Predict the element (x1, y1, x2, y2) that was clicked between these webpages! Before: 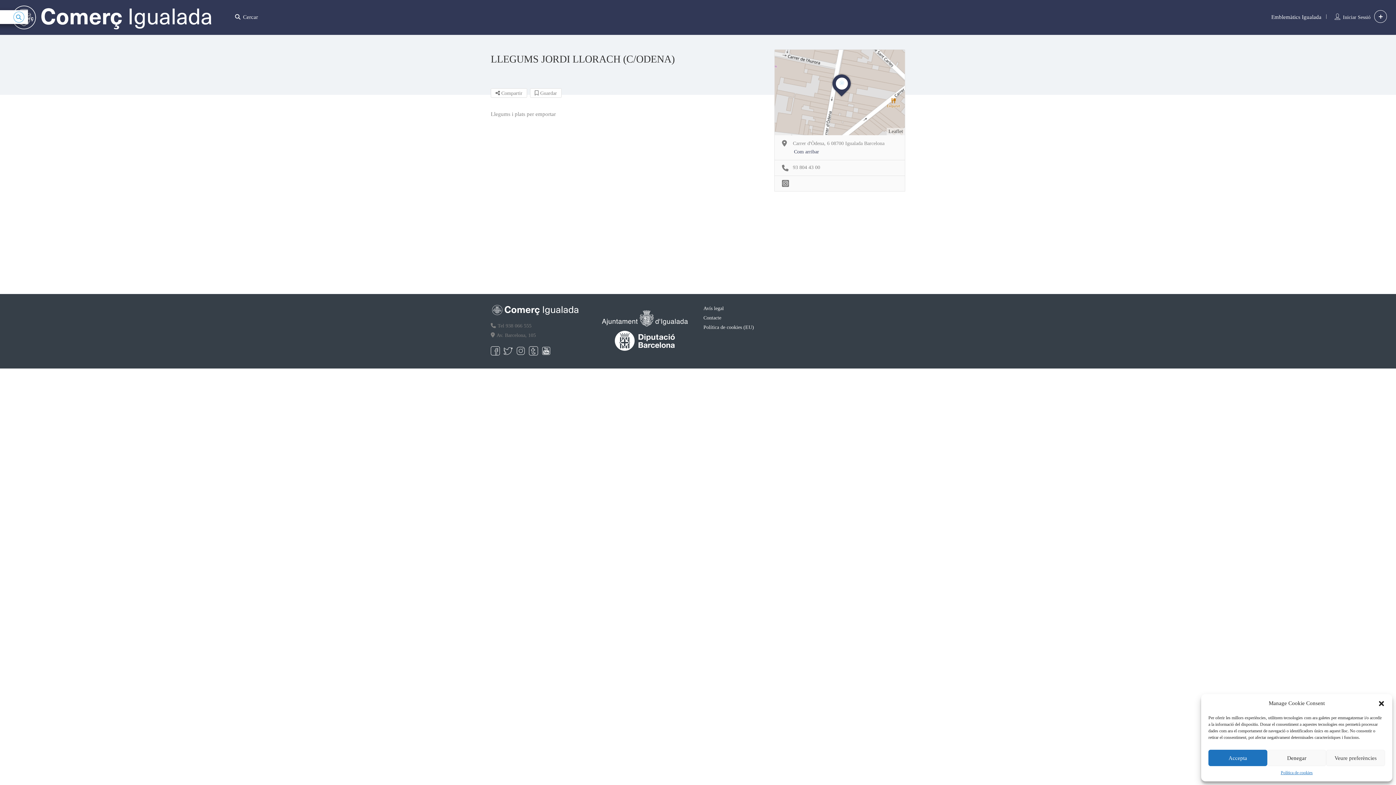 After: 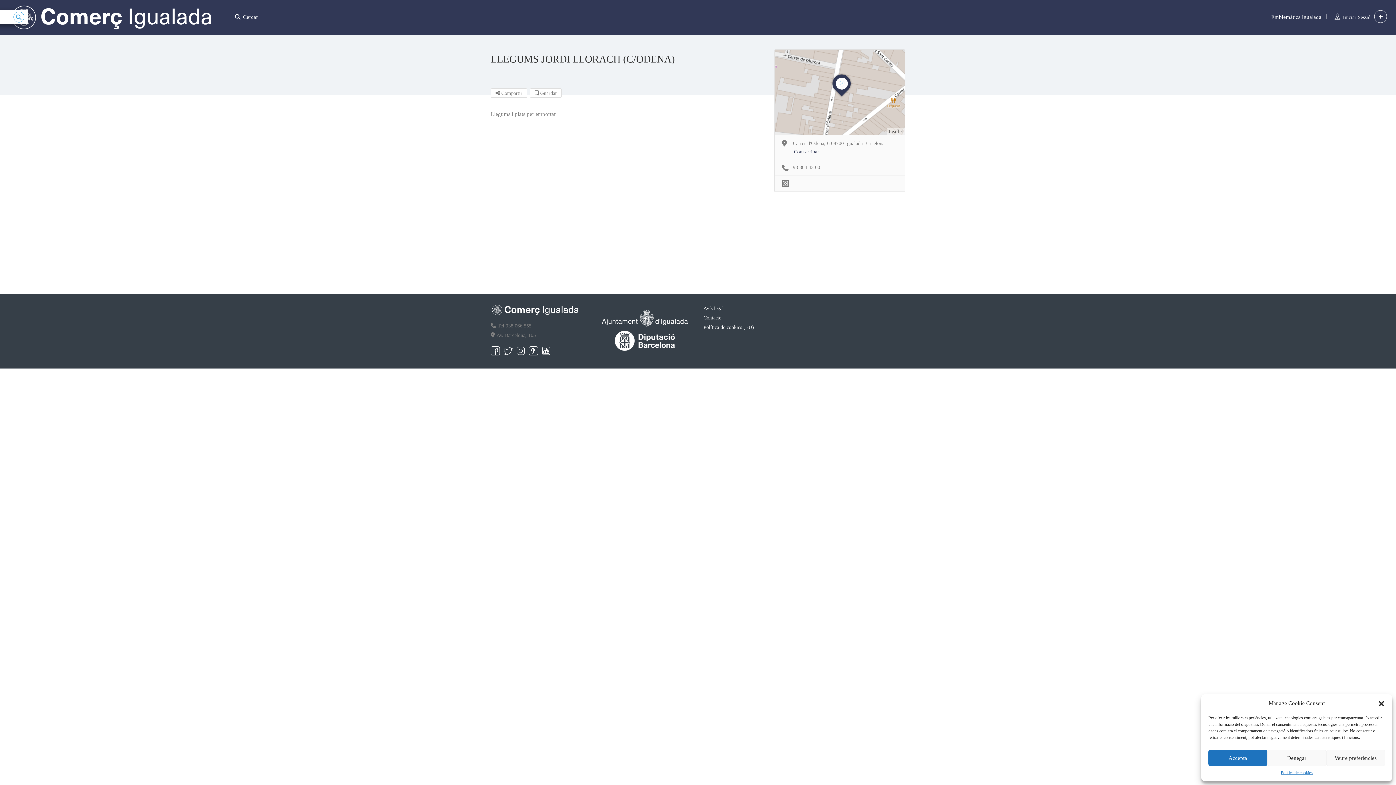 Action: label: + bbox: (778, 53, 788, 63)